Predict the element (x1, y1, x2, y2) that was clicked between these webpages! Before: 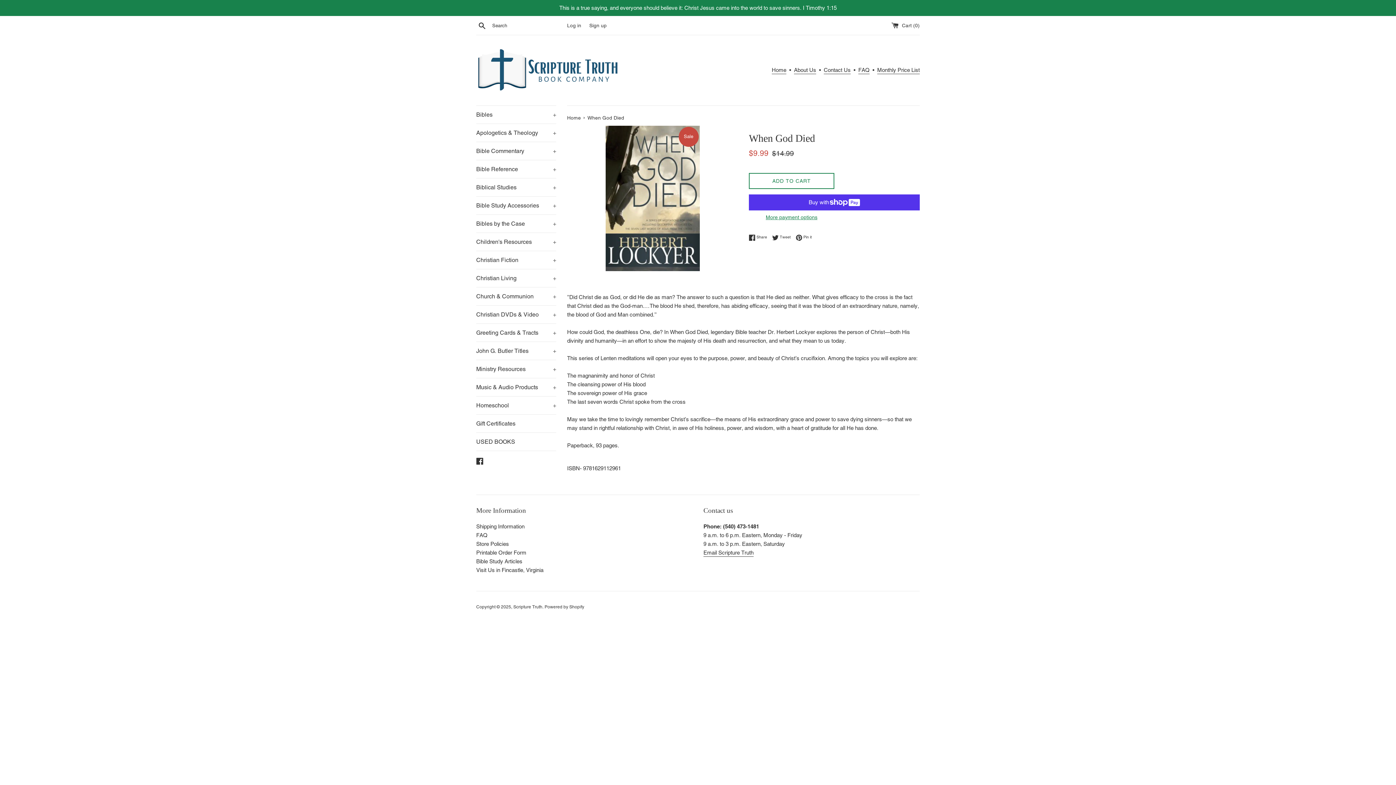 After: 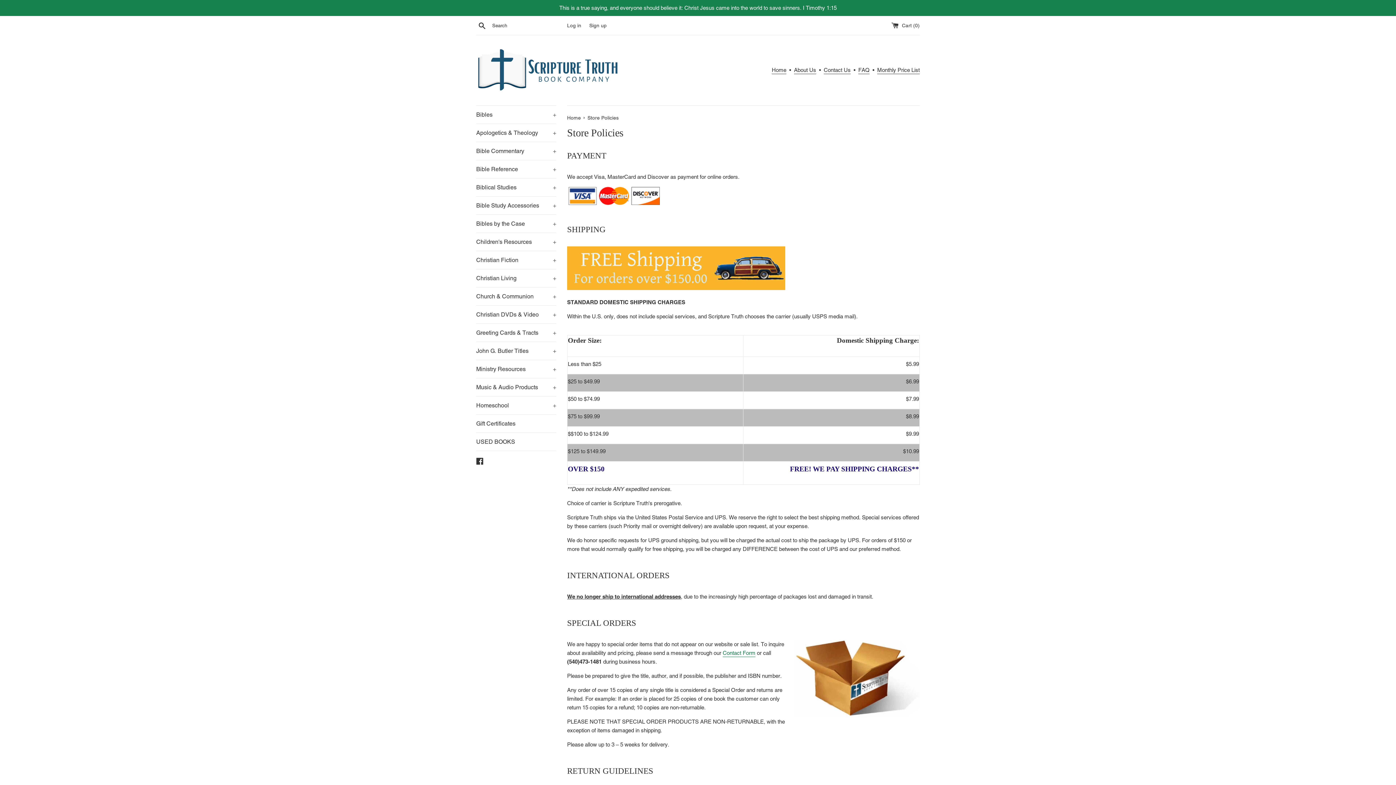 Action: bbox: (476, 541, 509, 547) label: Store Policies